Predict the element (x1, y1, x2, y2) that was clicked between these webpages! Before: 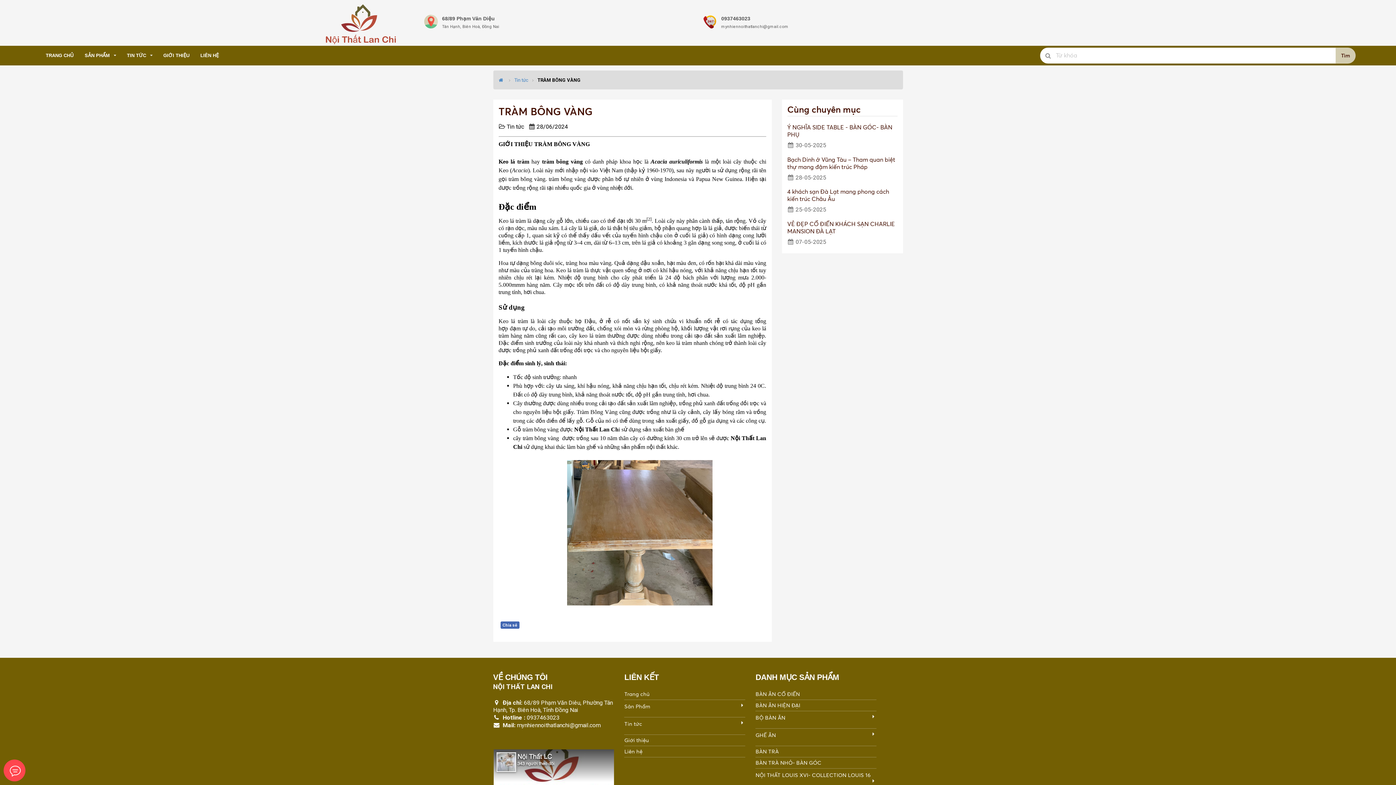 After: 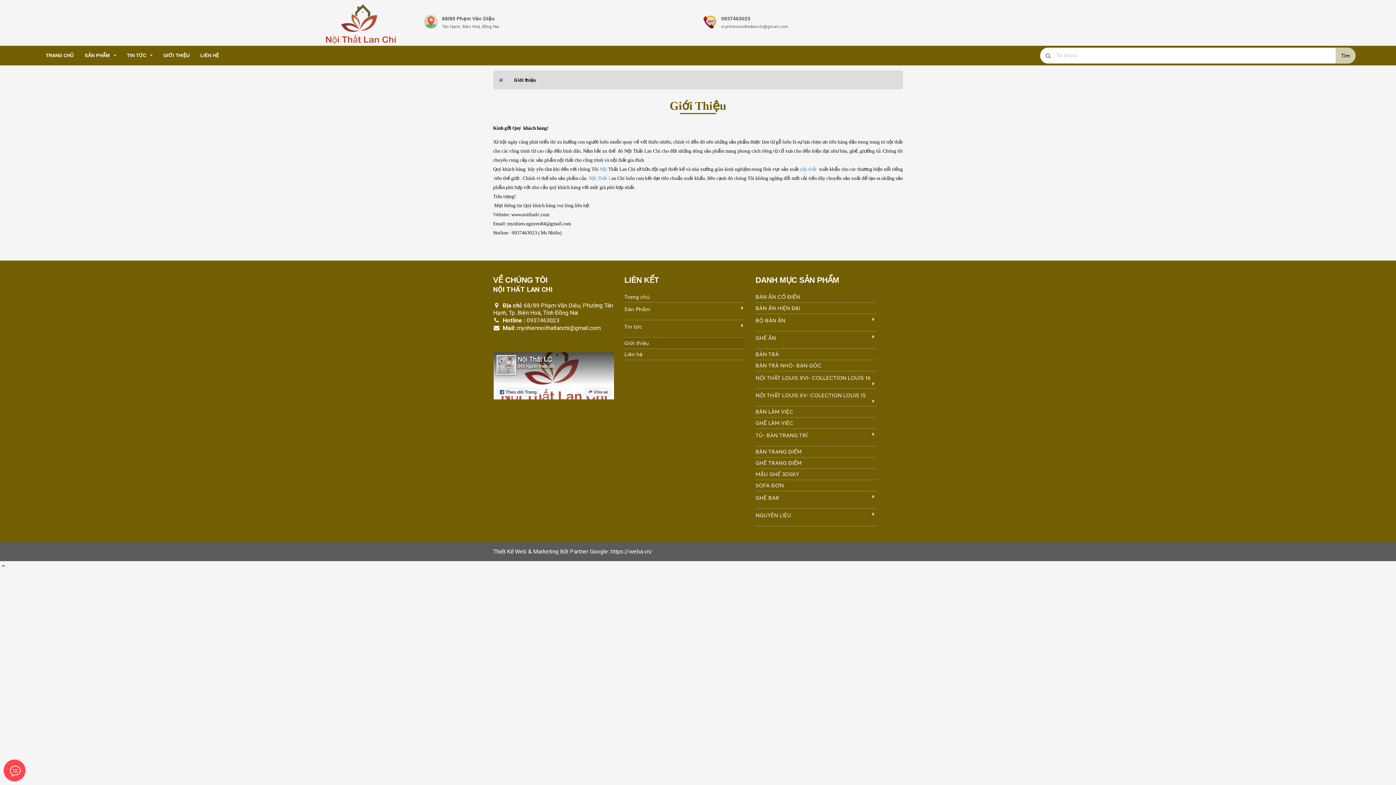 Action: label: GIỚI THIỆU bbox: (157, 51, 195, 59)